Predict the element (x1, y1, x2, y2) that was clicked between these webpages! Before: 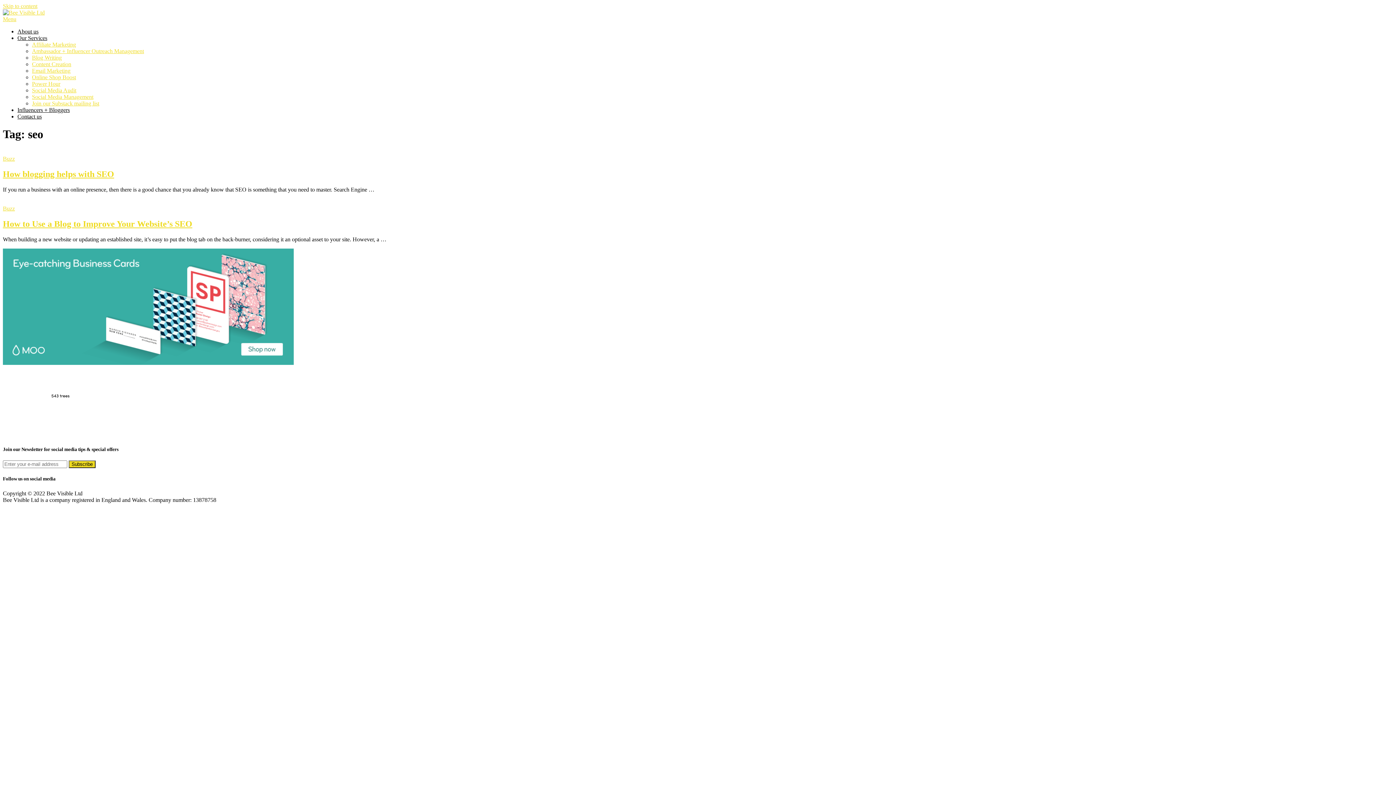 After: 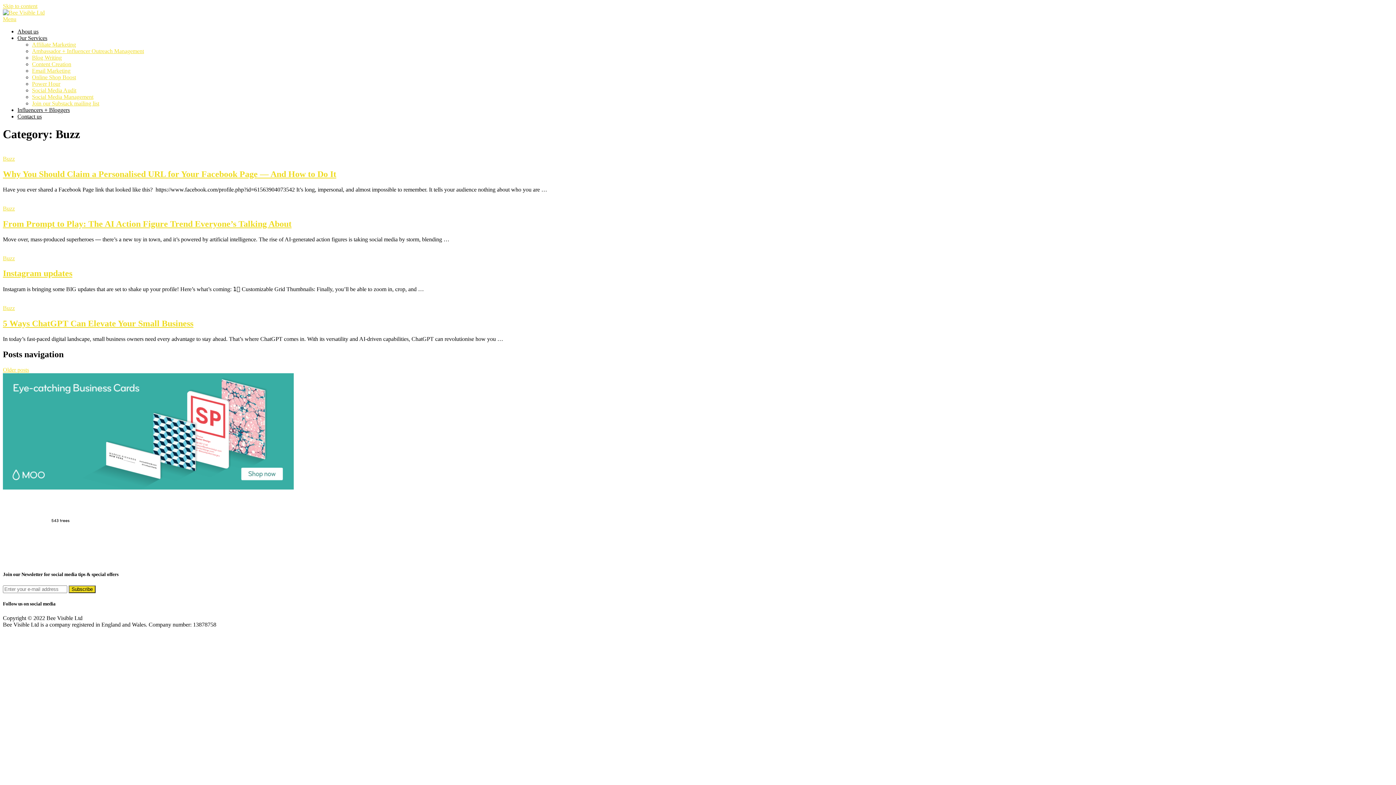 Action: bbox: (2, 205, 14, 211) label: Buzz